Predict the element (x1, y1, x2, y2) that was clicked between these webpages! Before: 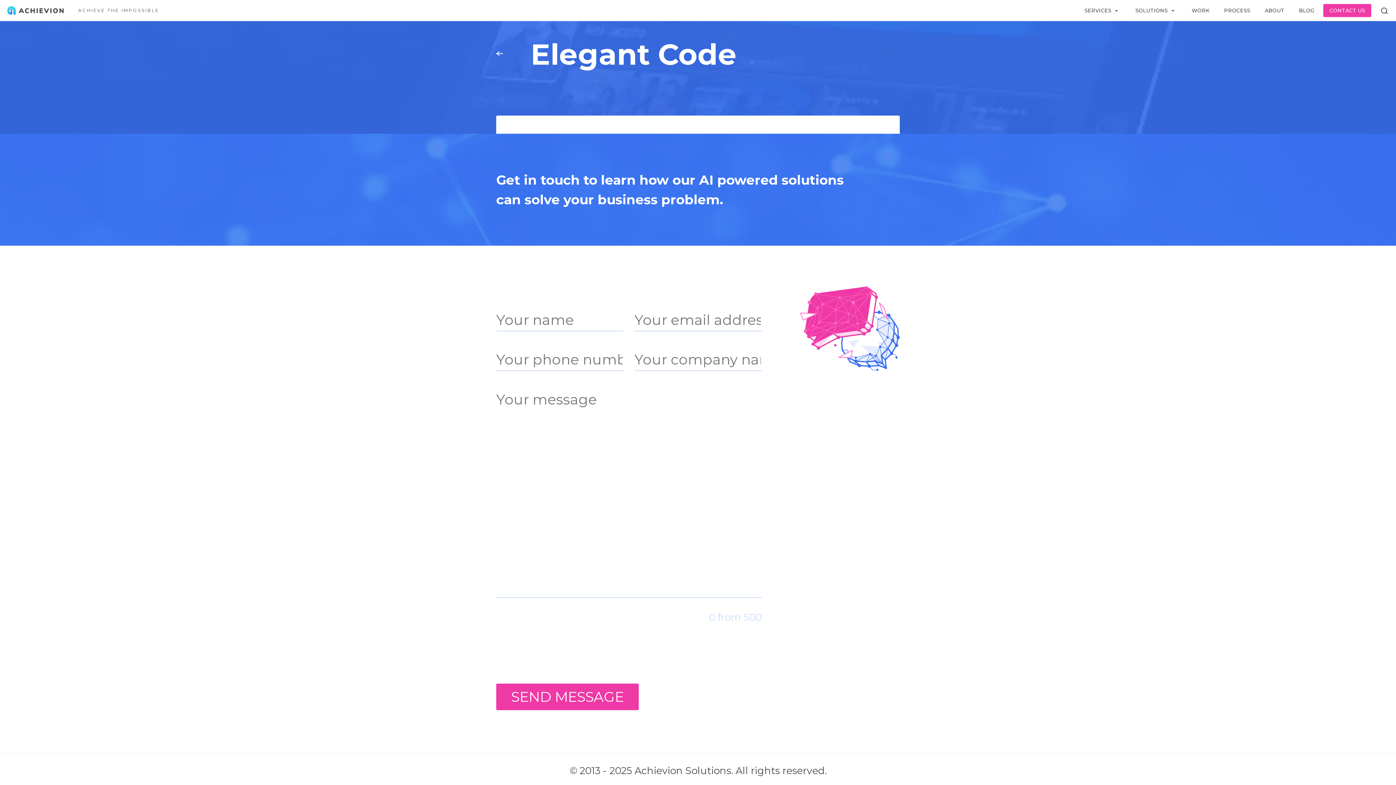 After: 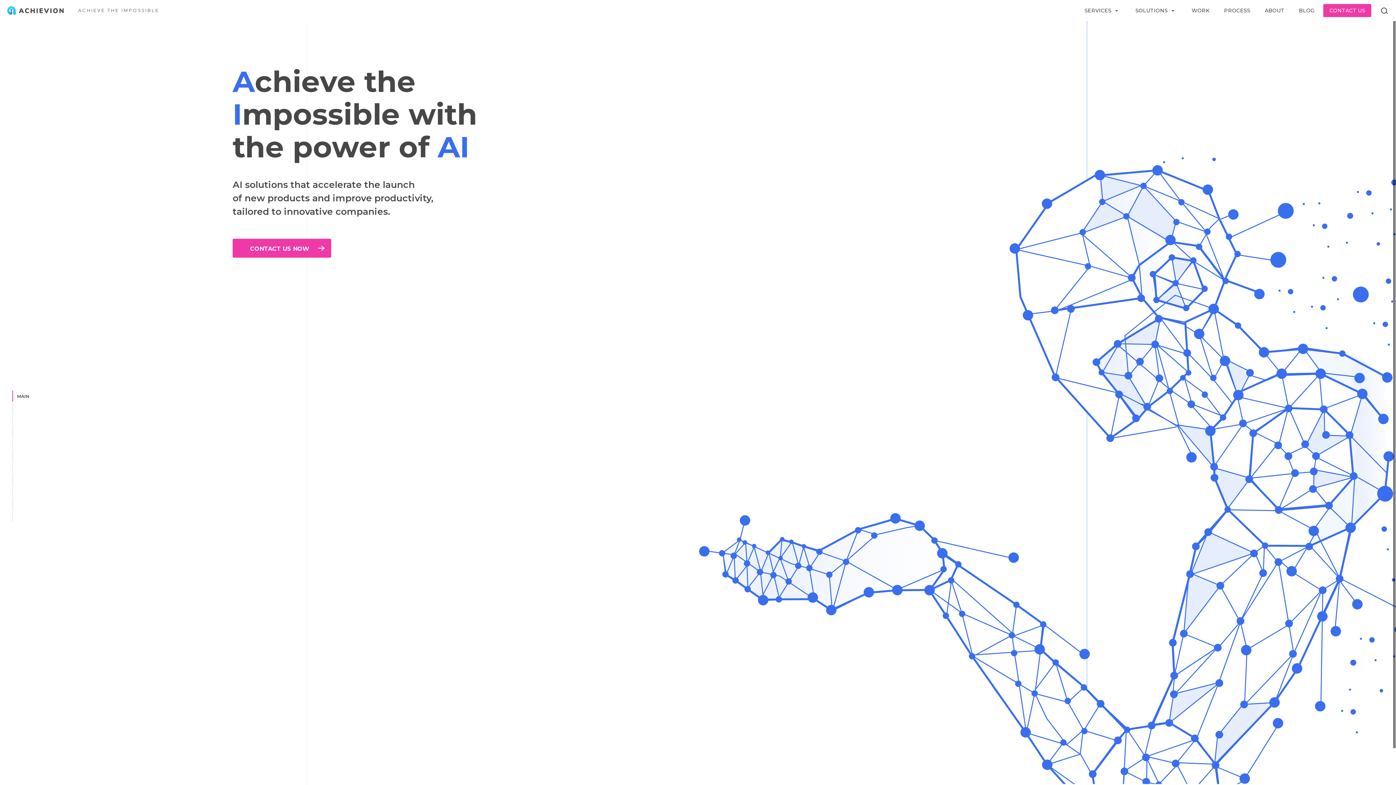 Action: bbox: (7, 6, 63, 14)